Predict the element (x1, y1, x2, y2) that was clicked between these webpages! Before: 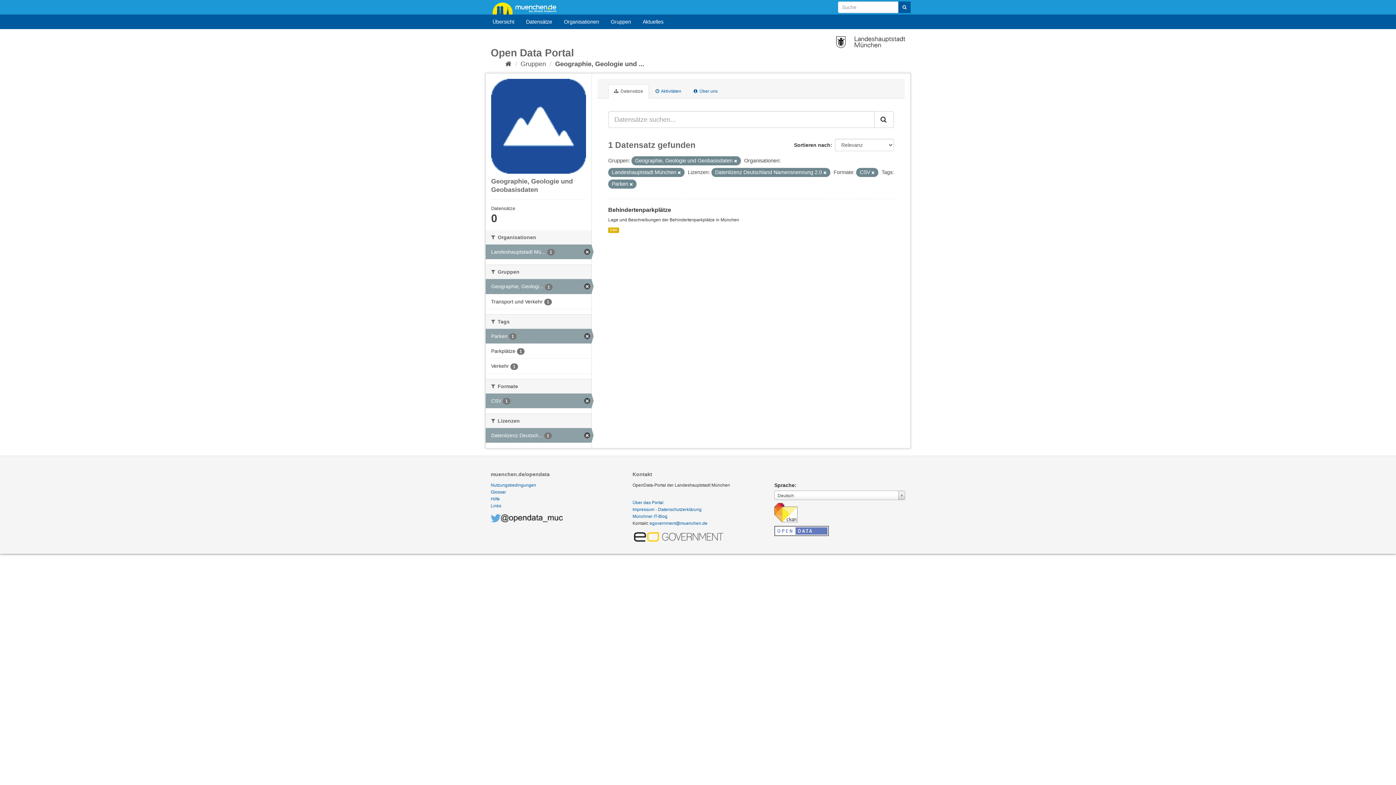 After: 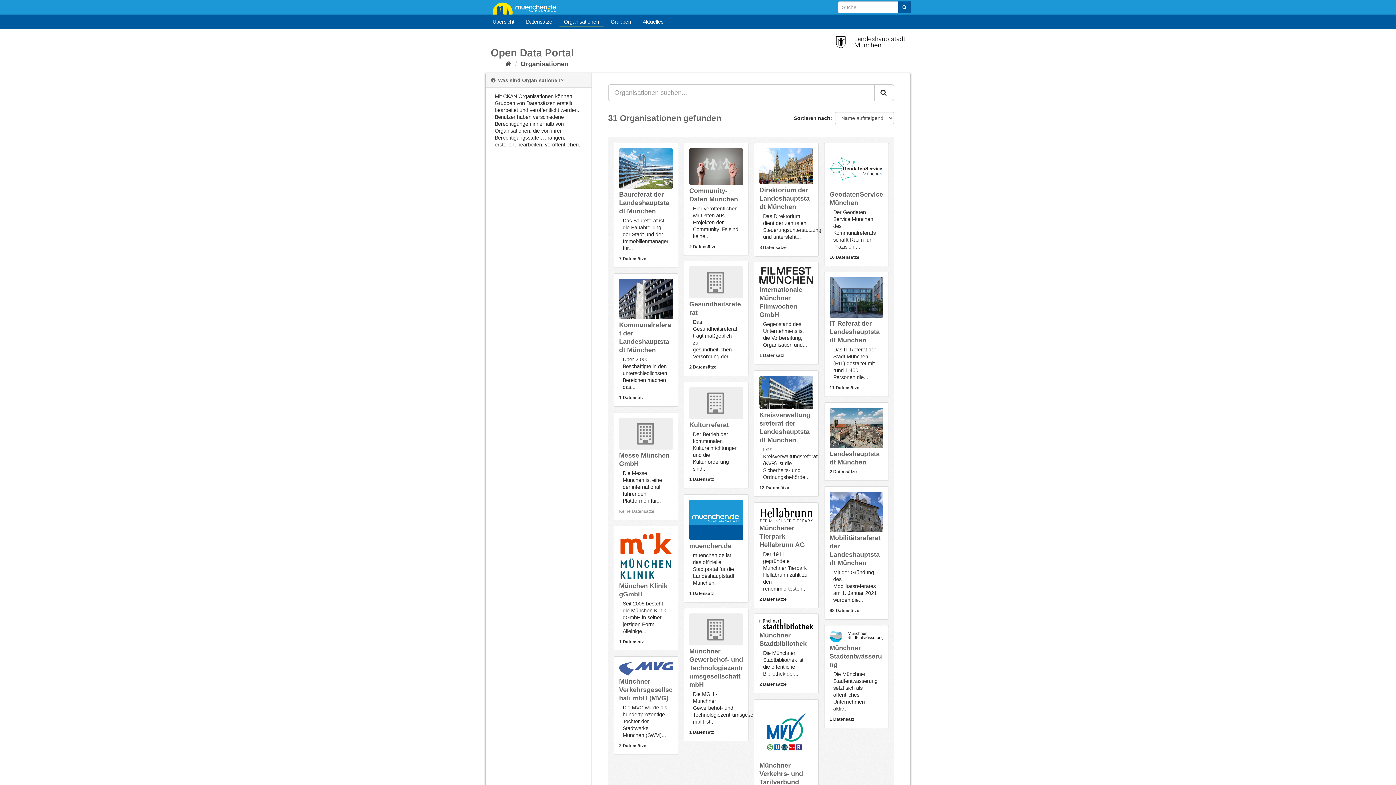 Action: bbox: (559, 15, 603, 28) label: Organisationen